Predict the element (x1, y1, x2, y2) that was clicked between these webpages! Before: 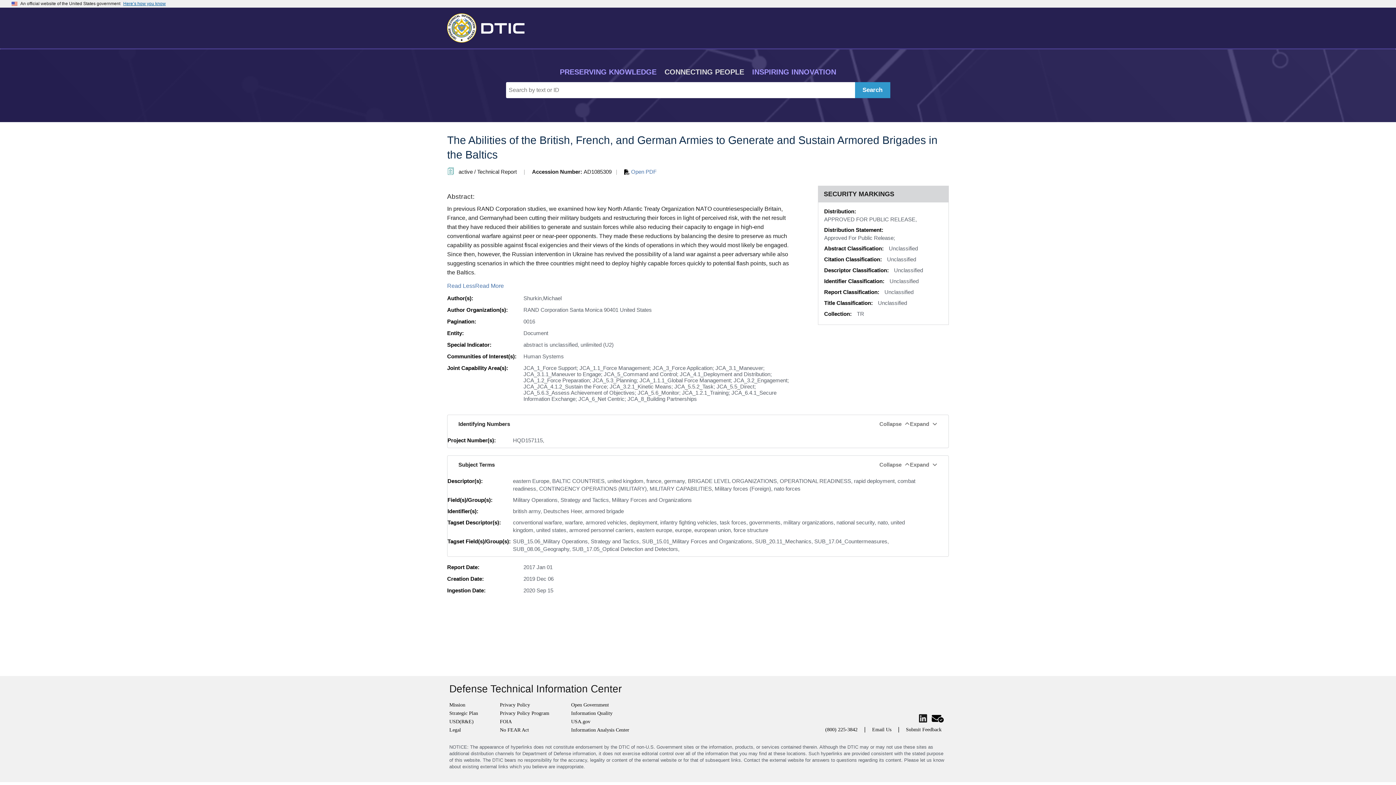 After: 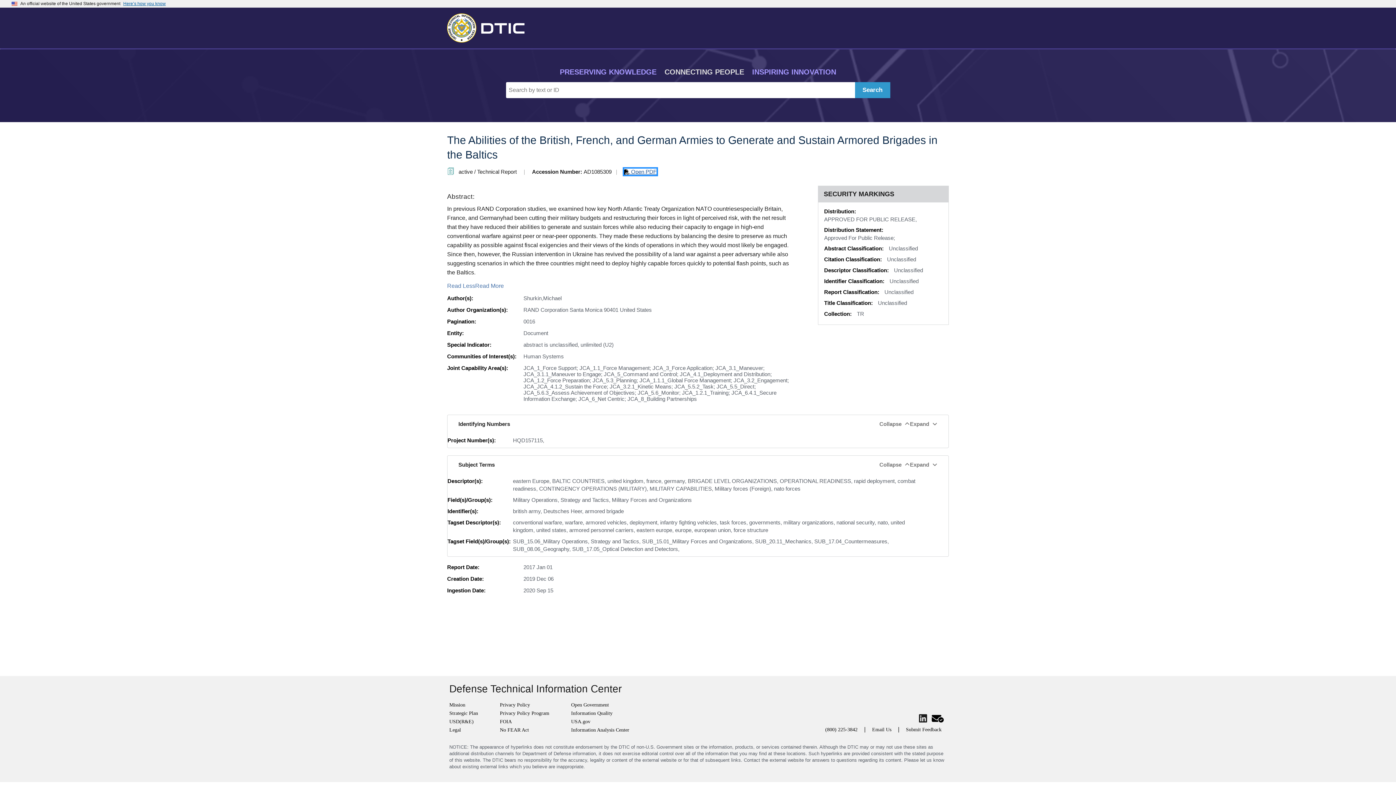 Action: bbox: (624, 168, 656, 175) label:  Open PDF